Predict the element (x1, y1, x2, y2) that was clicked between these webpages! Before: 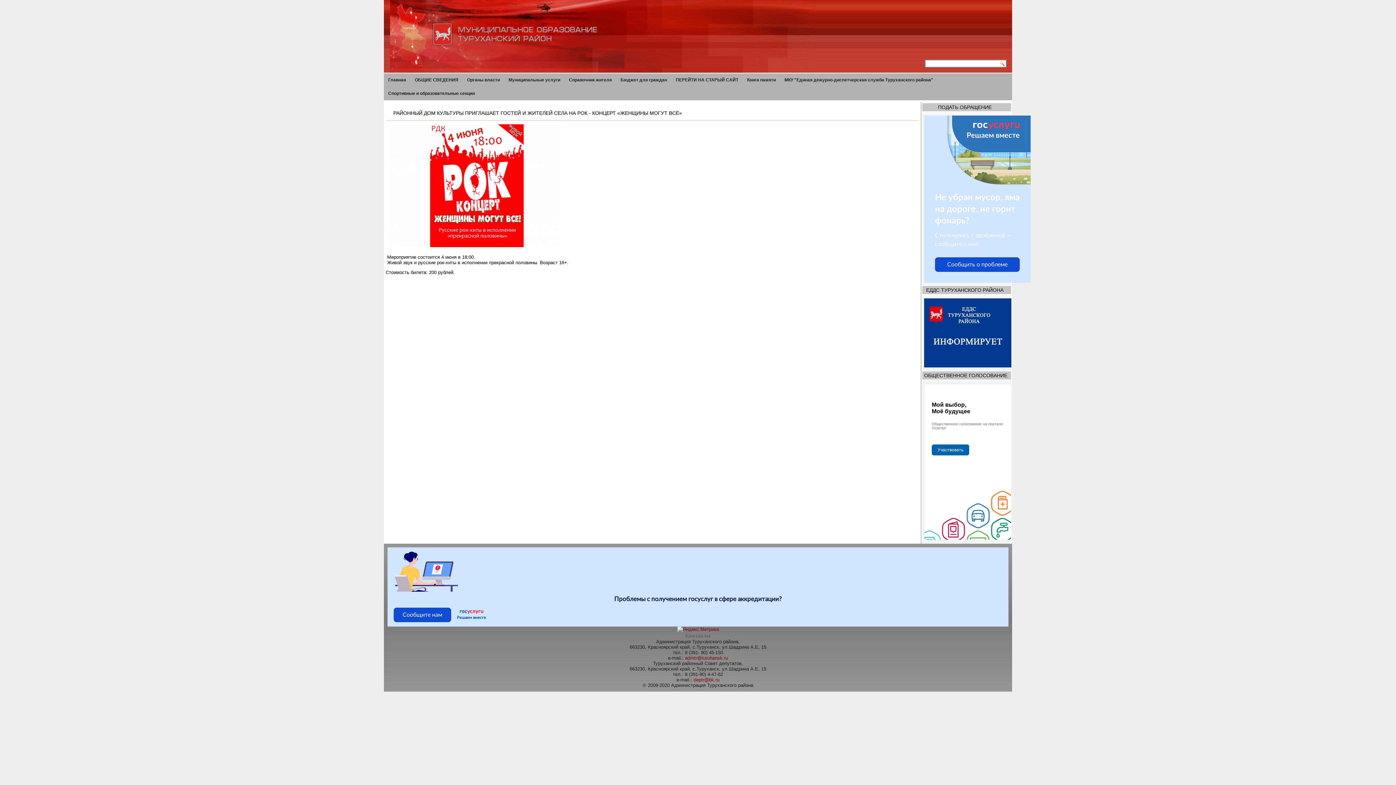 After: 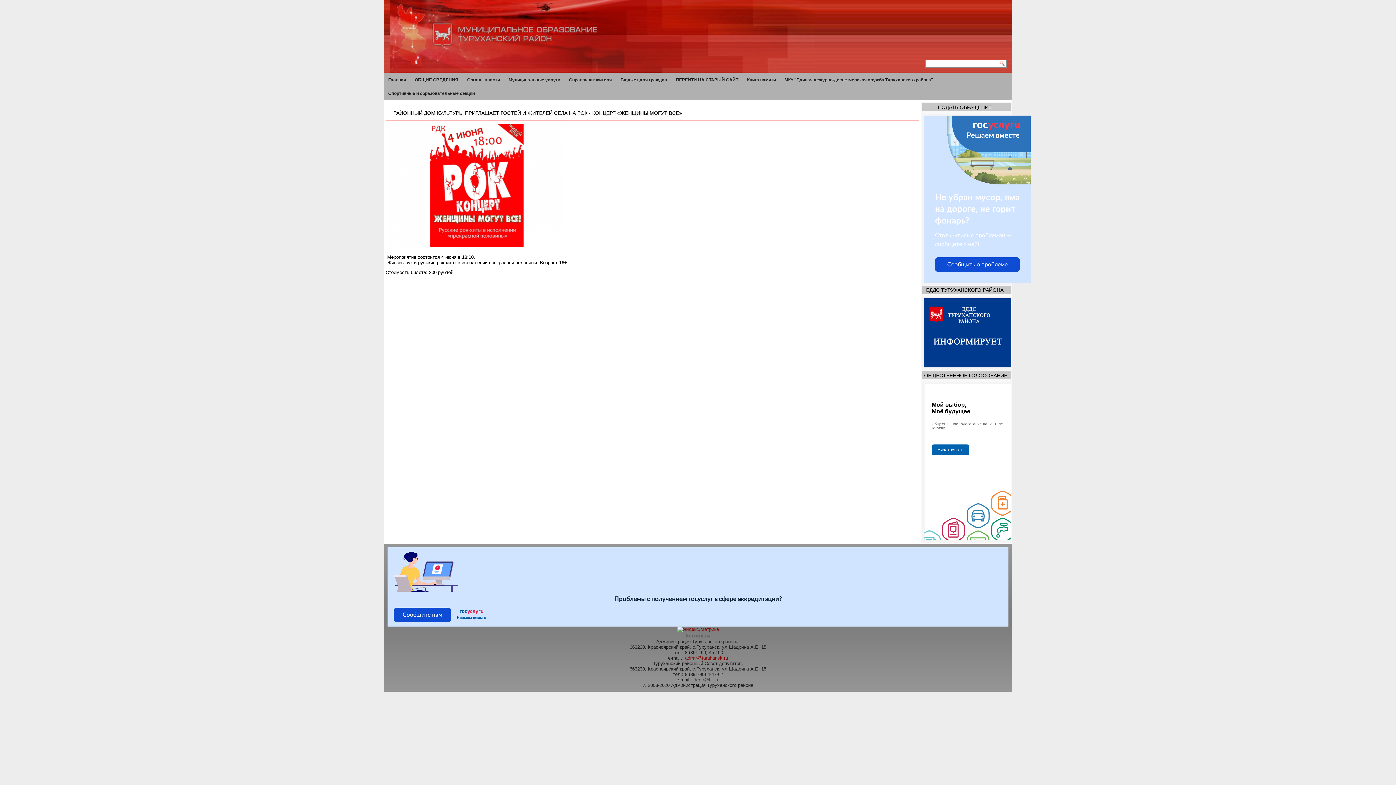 Action: bbox: (693, 677, 719, 682) label: deptr@bk.ru